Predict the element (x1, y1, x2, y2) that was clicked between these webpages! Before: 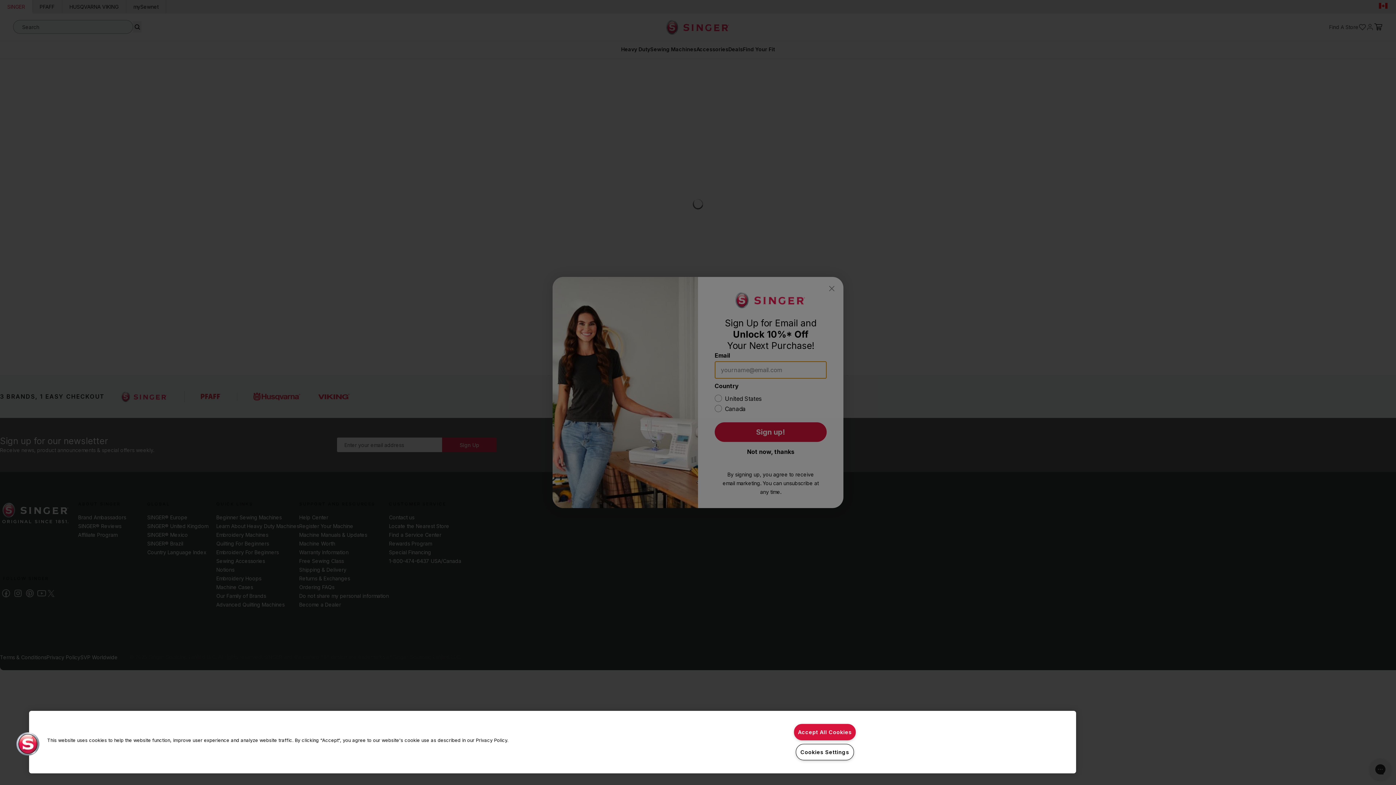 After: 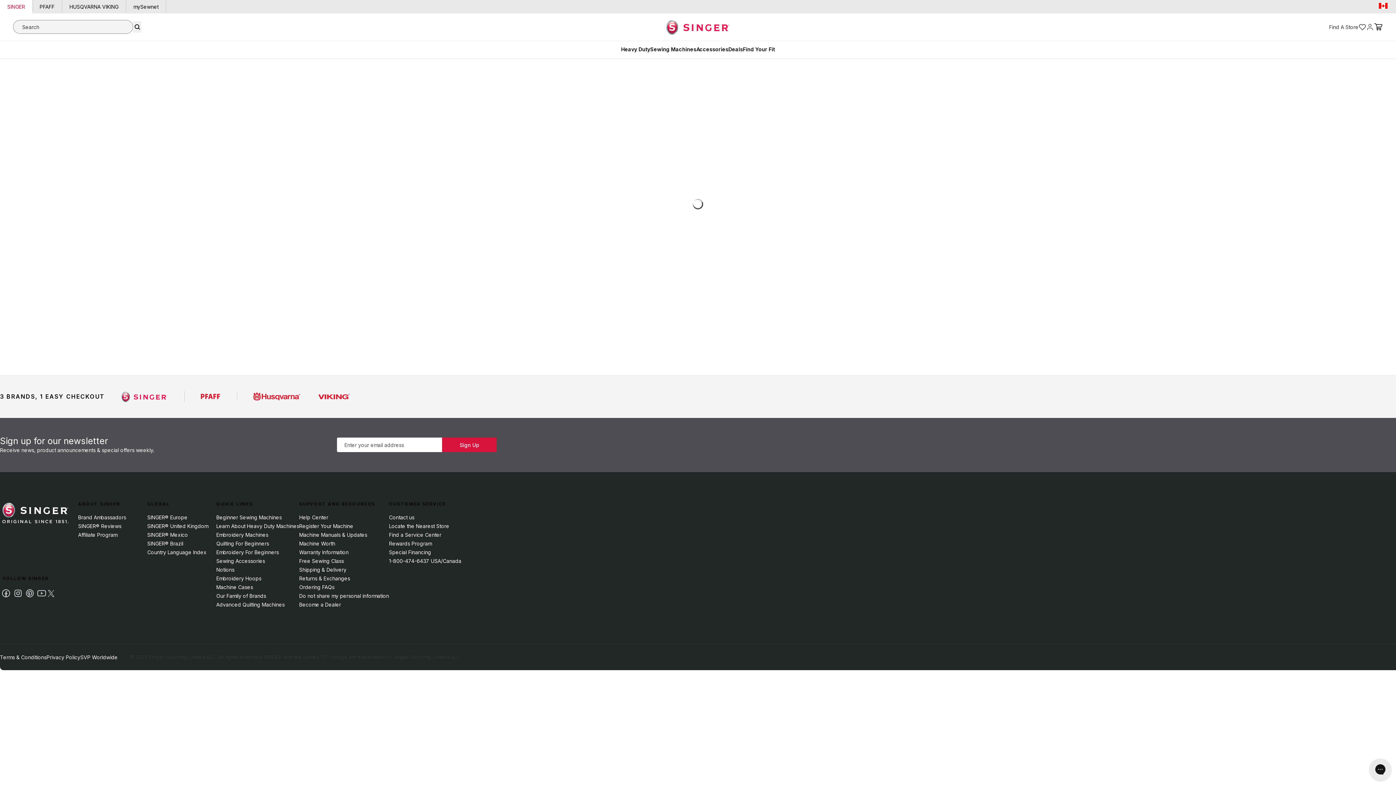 Action: bbox: (794, 724, 855, 740) label: Accept All Cookies